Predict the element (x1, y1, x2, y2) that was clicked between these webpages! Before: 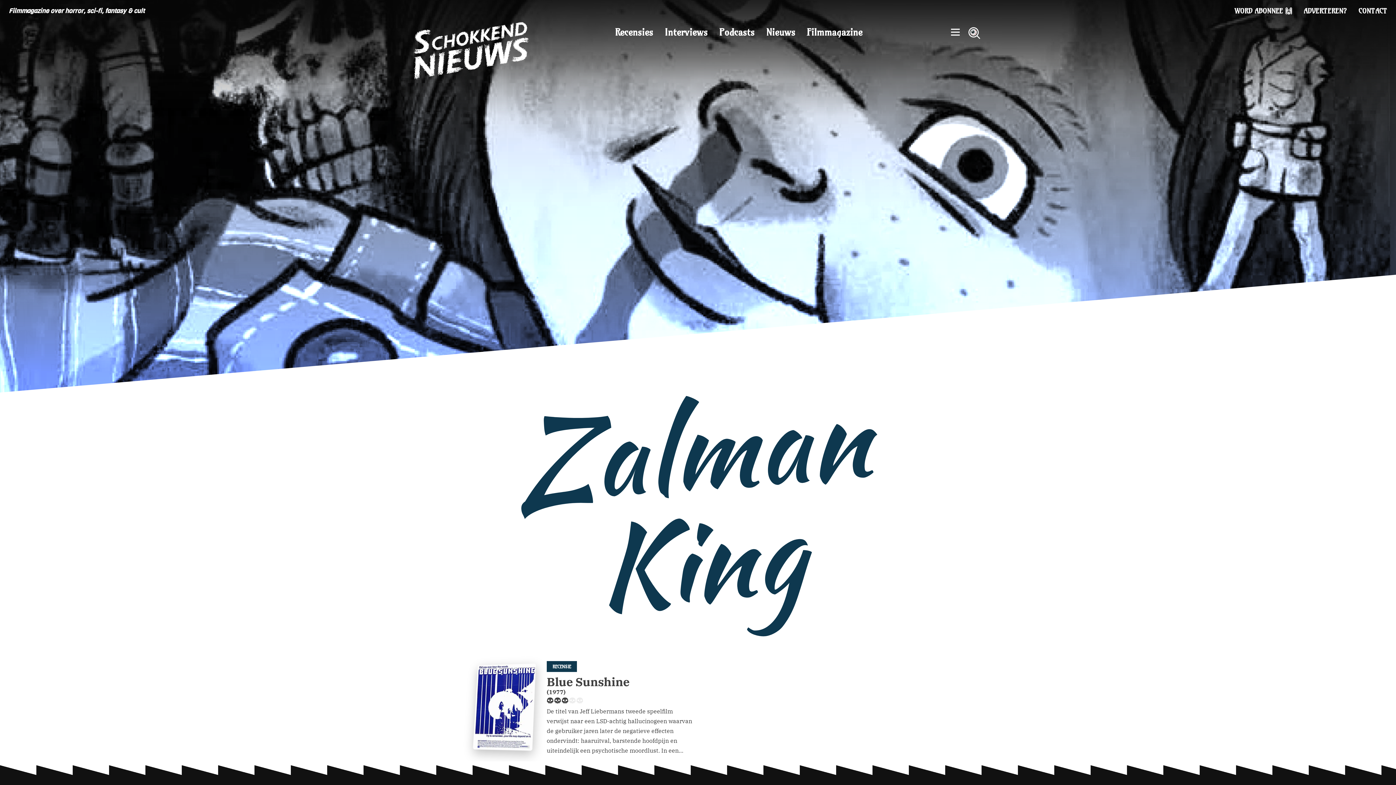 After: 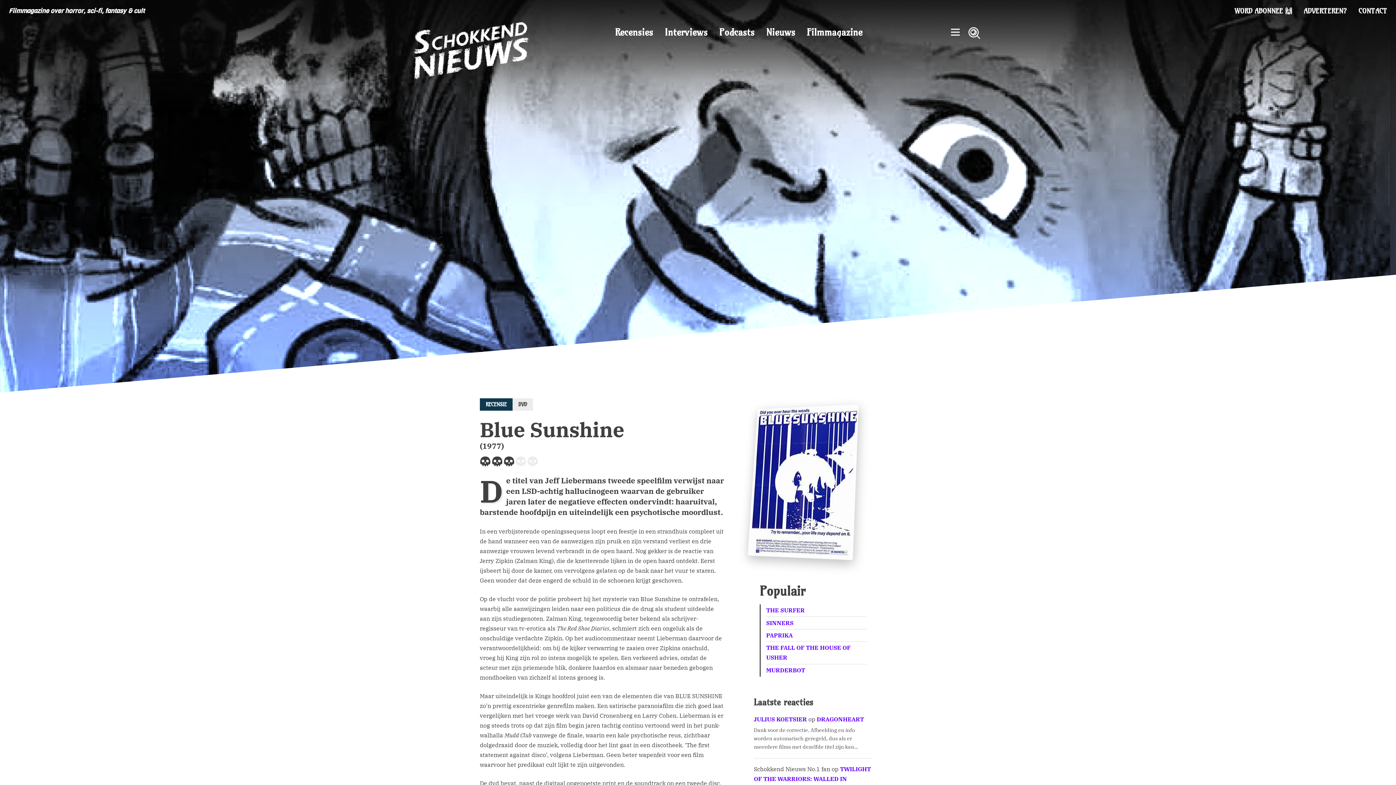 Action: bbox: (473, 661, 692, 755) label: RECENSIE
Blue Sunshine
(1977)
De titel van Jeff Liebermans tweede speelfilm verwijst naar een LSD-achtig hallucinogeen waarvan de gebruiker jaren later de negatieve effecten ondervindt: haaruitval, barstende hoofdpijn en uiteindelijk een psychotische moordlust. In een verbijsterende openingssequens loopt een feestje in een strandhuis compleet uit de hand wanneer een van de aanwezigen zijn pruik en zijn verstand verliest en […]